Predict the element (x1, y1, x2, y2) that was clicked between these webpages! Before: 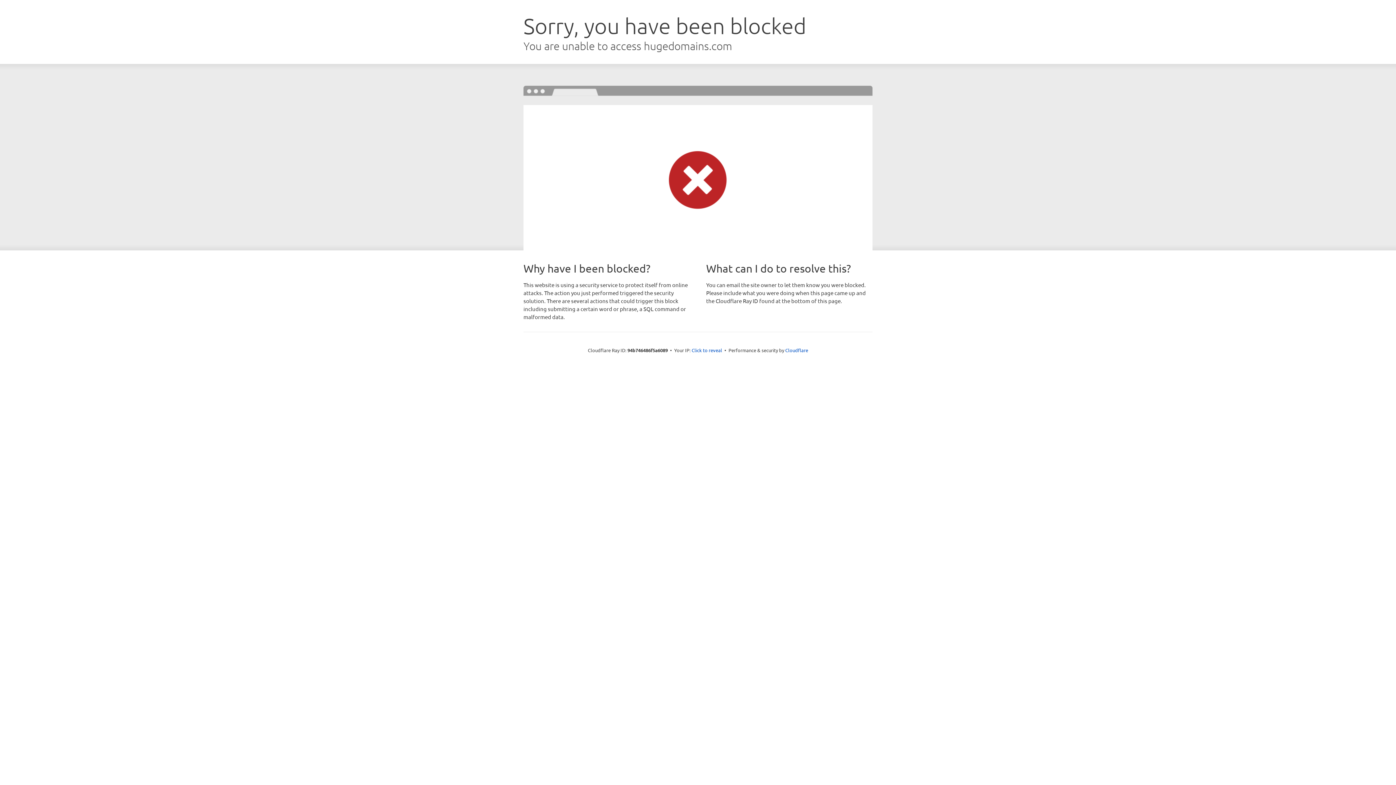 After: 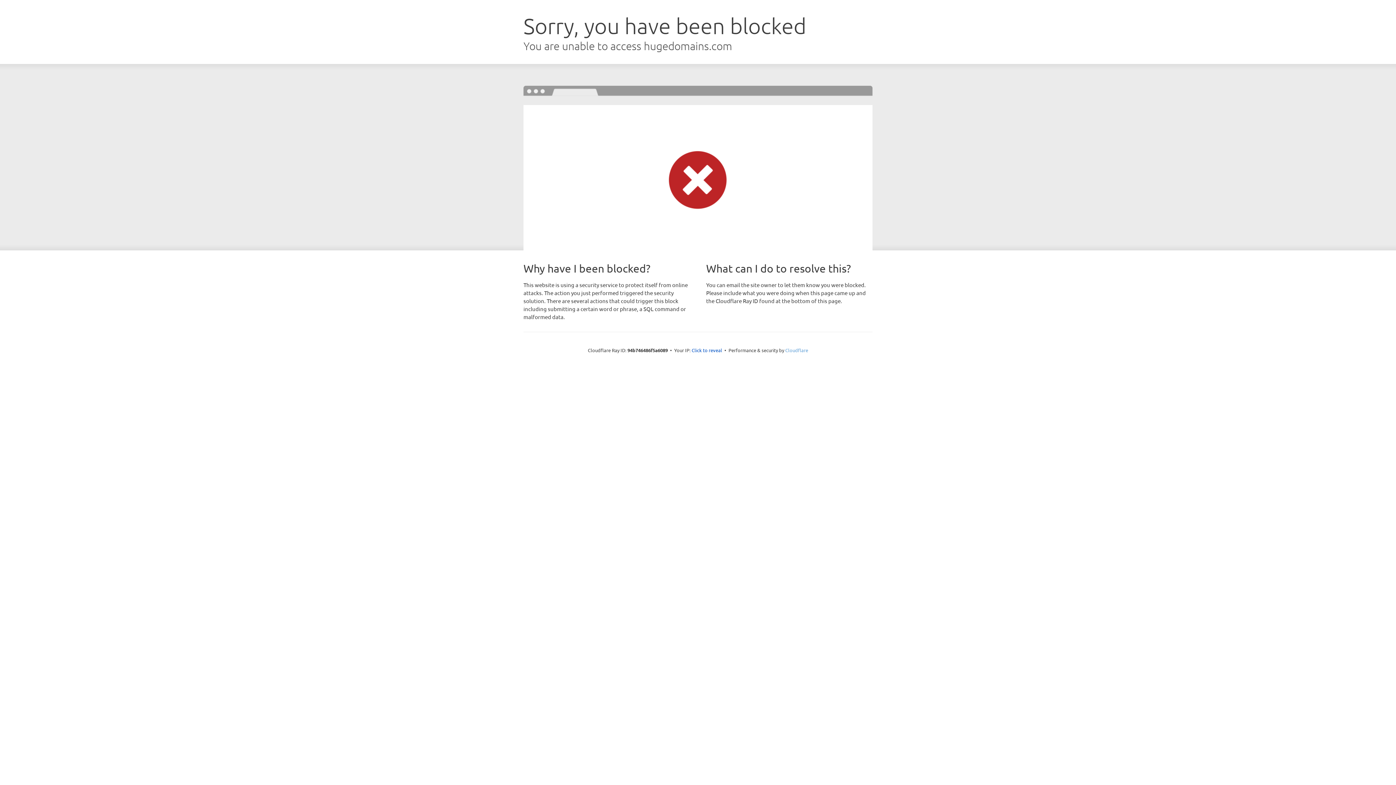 Action: bbox: (785, 347, 808, 353) label: Cloudflare